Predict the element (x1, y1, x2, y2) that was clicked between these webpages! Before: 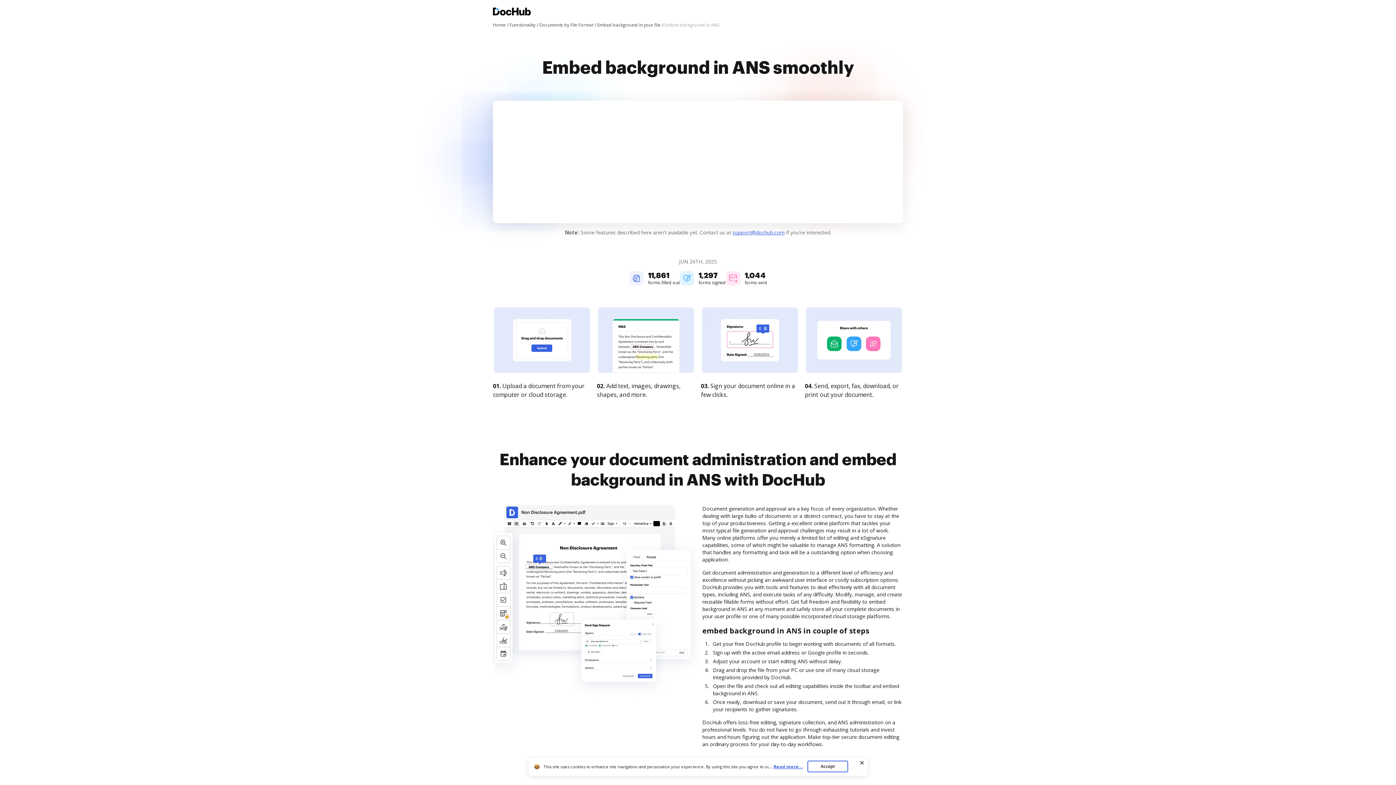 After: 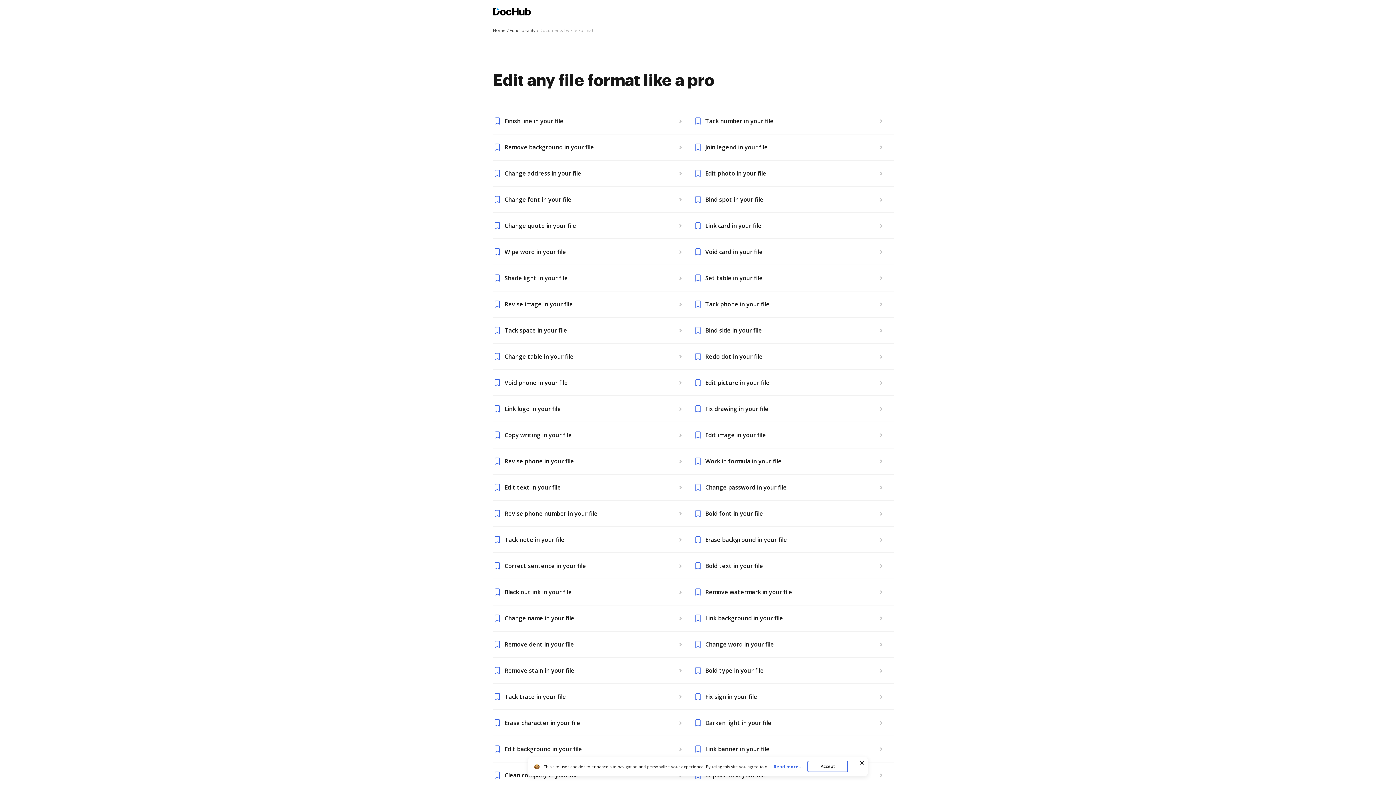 Action: bbox: (539, 21, 596, 28) label: Documents by File Format